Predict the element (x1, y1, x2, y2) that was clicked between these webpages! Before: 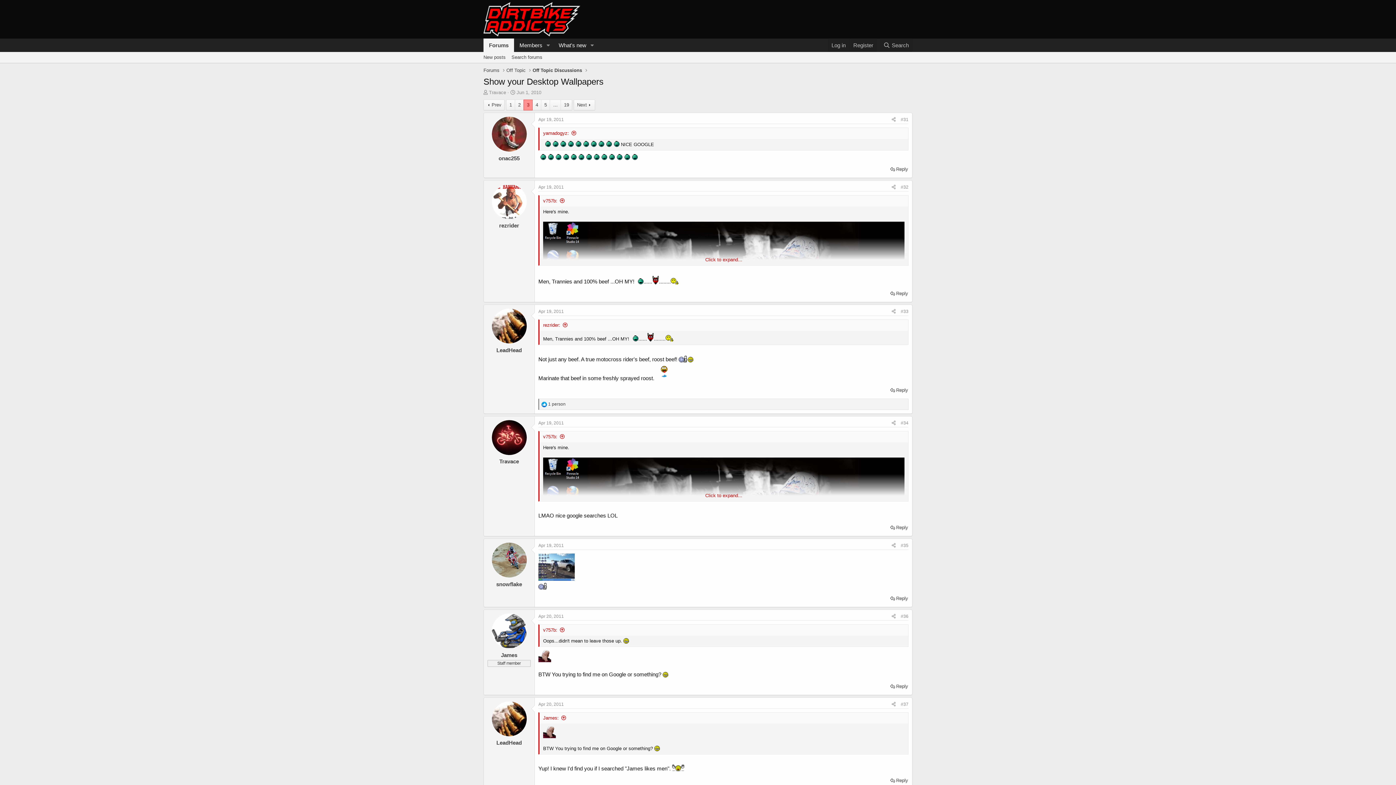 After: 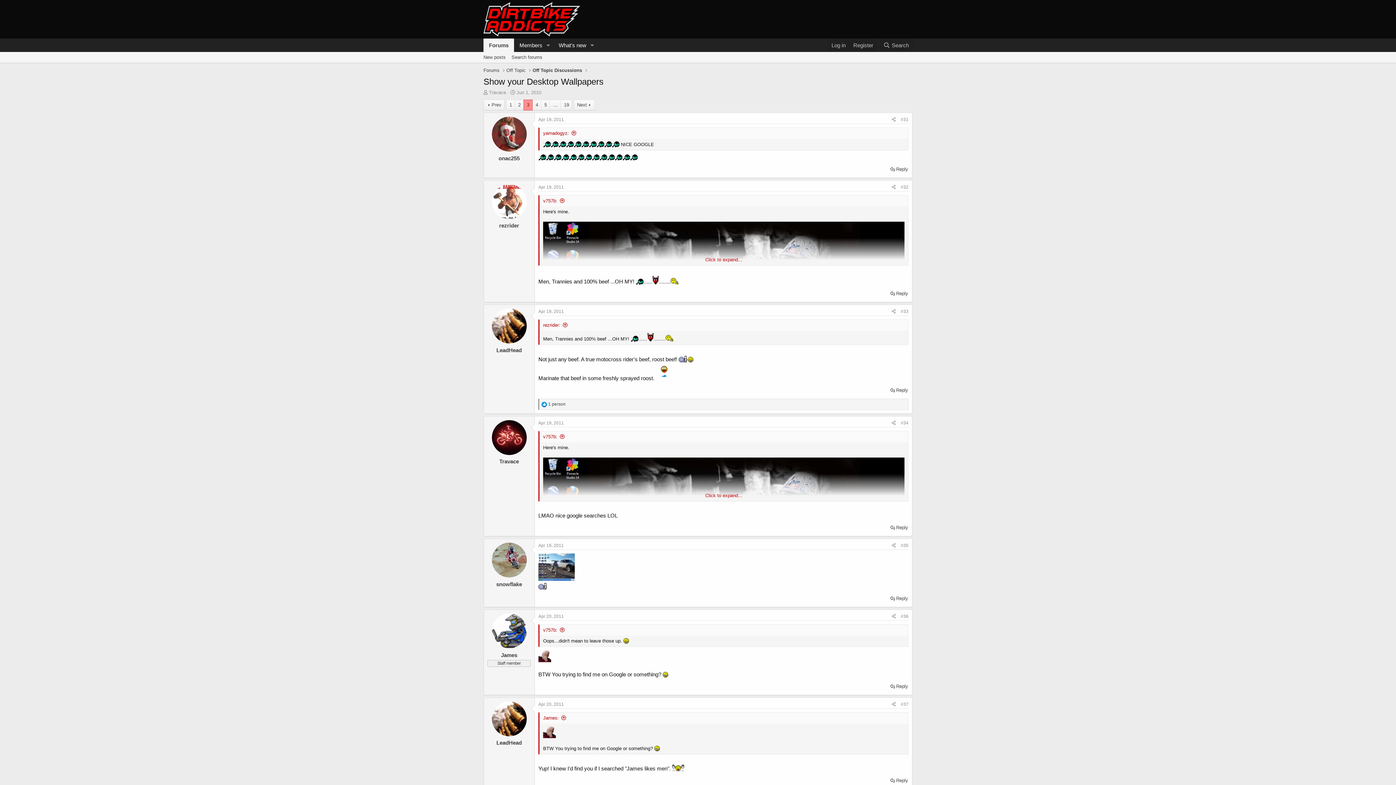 Action: label: 3 bbox: (524, 100, 532, 110)